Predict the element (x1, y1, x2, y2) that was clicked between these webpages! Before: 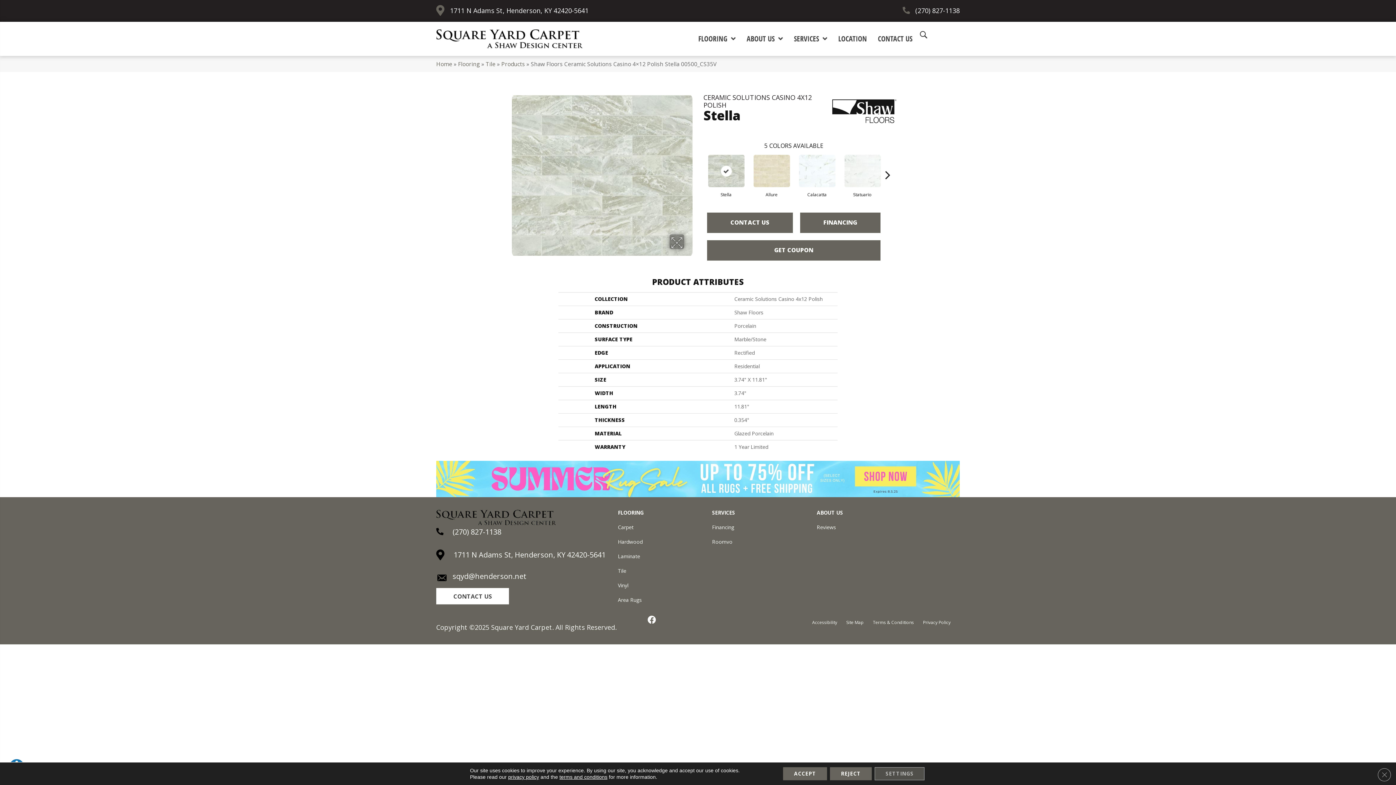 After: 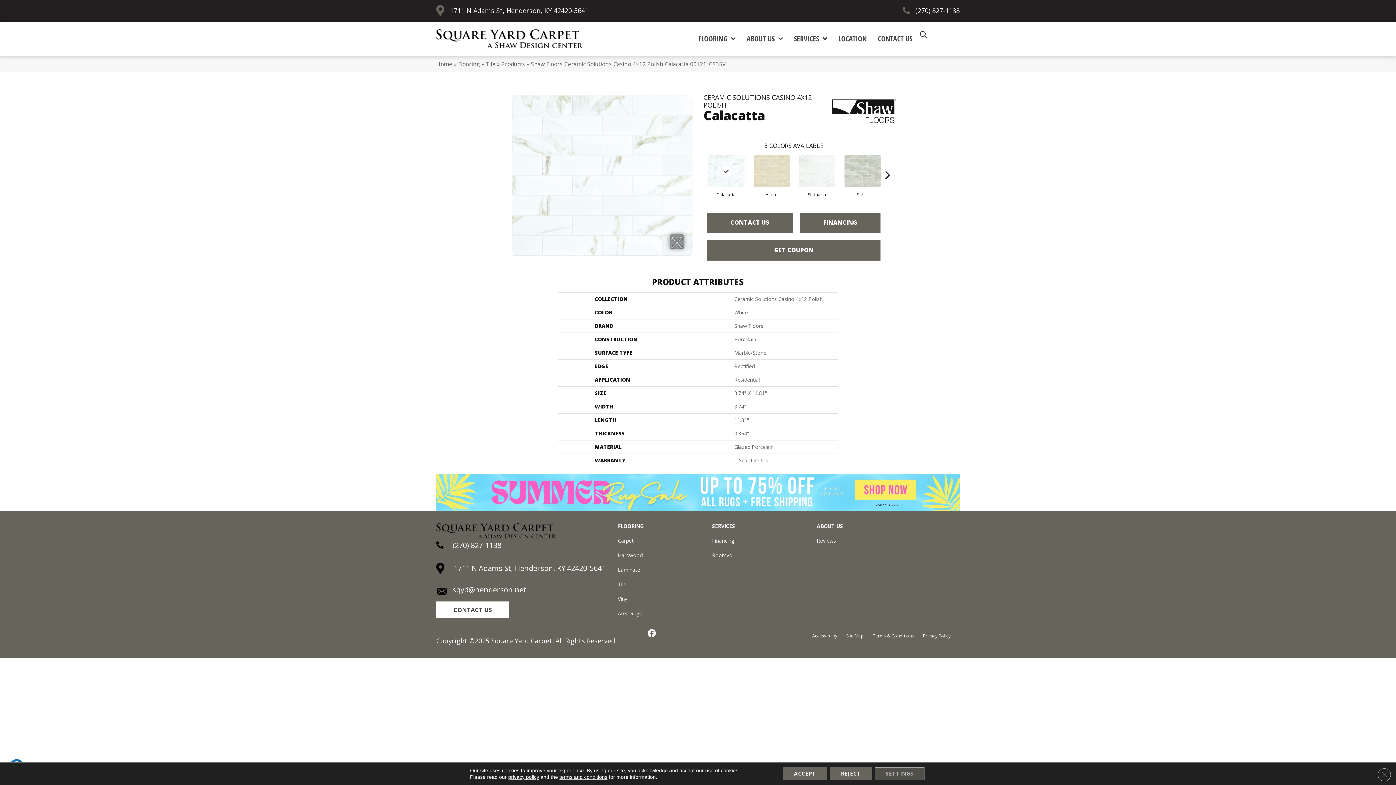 Action: bbox: (797, 153, 837, 189)